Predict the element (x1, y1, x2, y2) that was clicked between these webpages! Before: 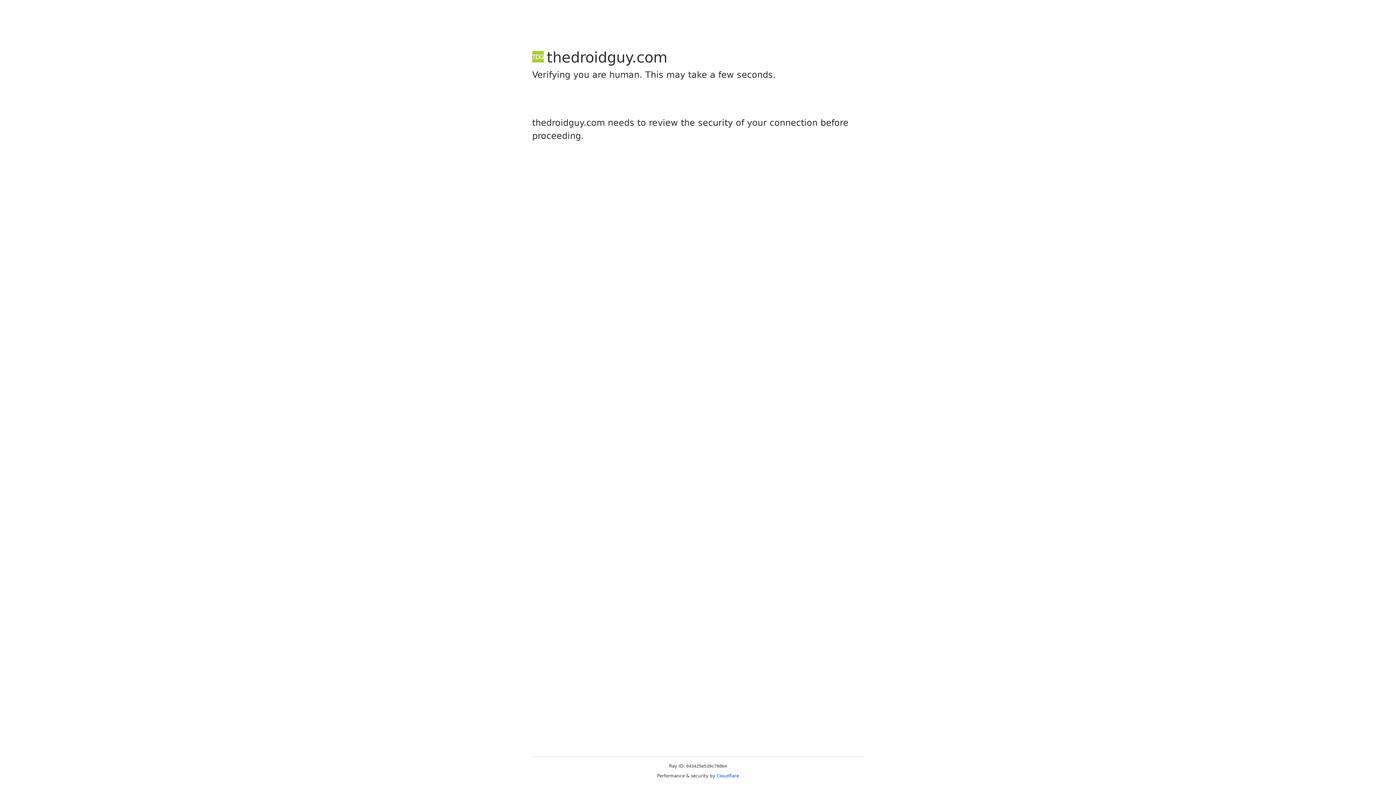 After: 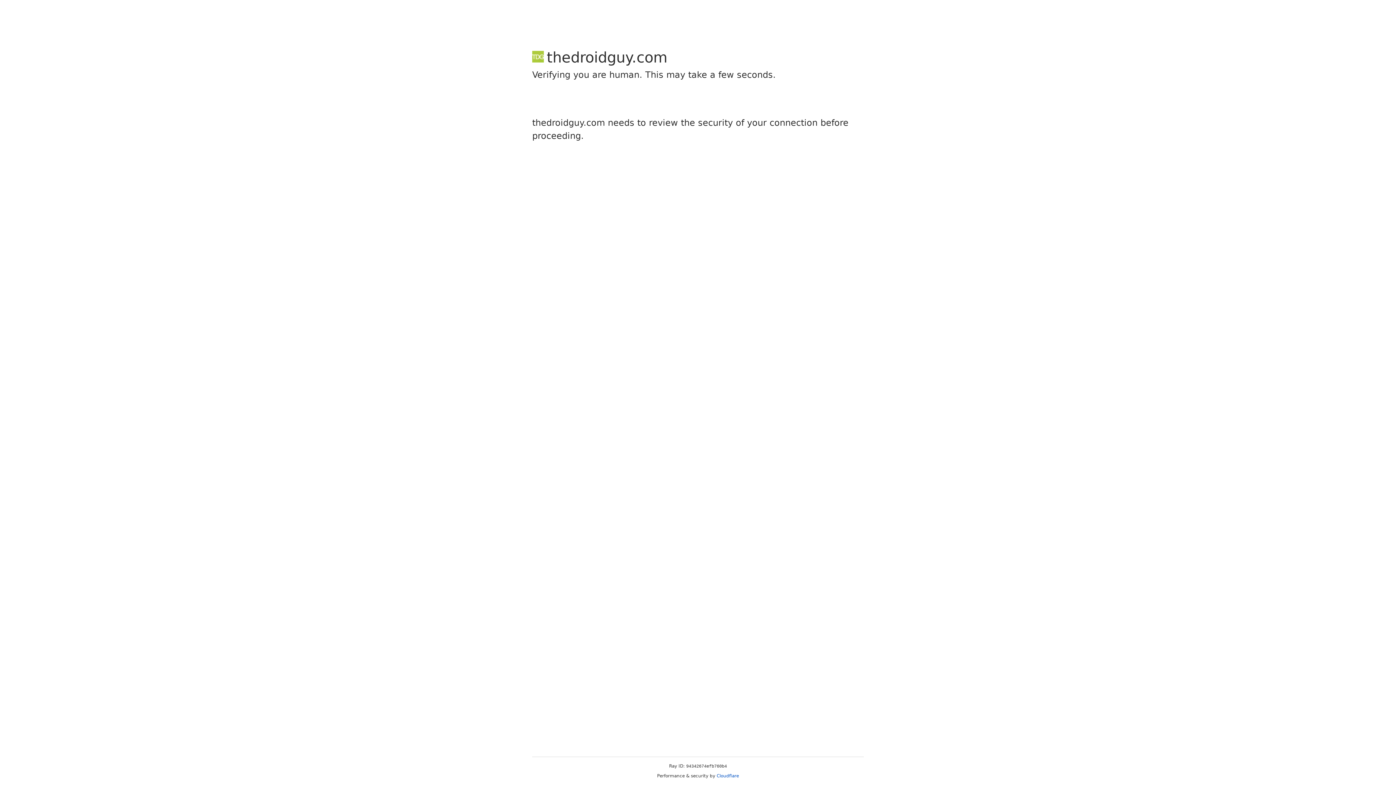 Action: bbox: (716, 773, 739, 778) label: Cloudflare